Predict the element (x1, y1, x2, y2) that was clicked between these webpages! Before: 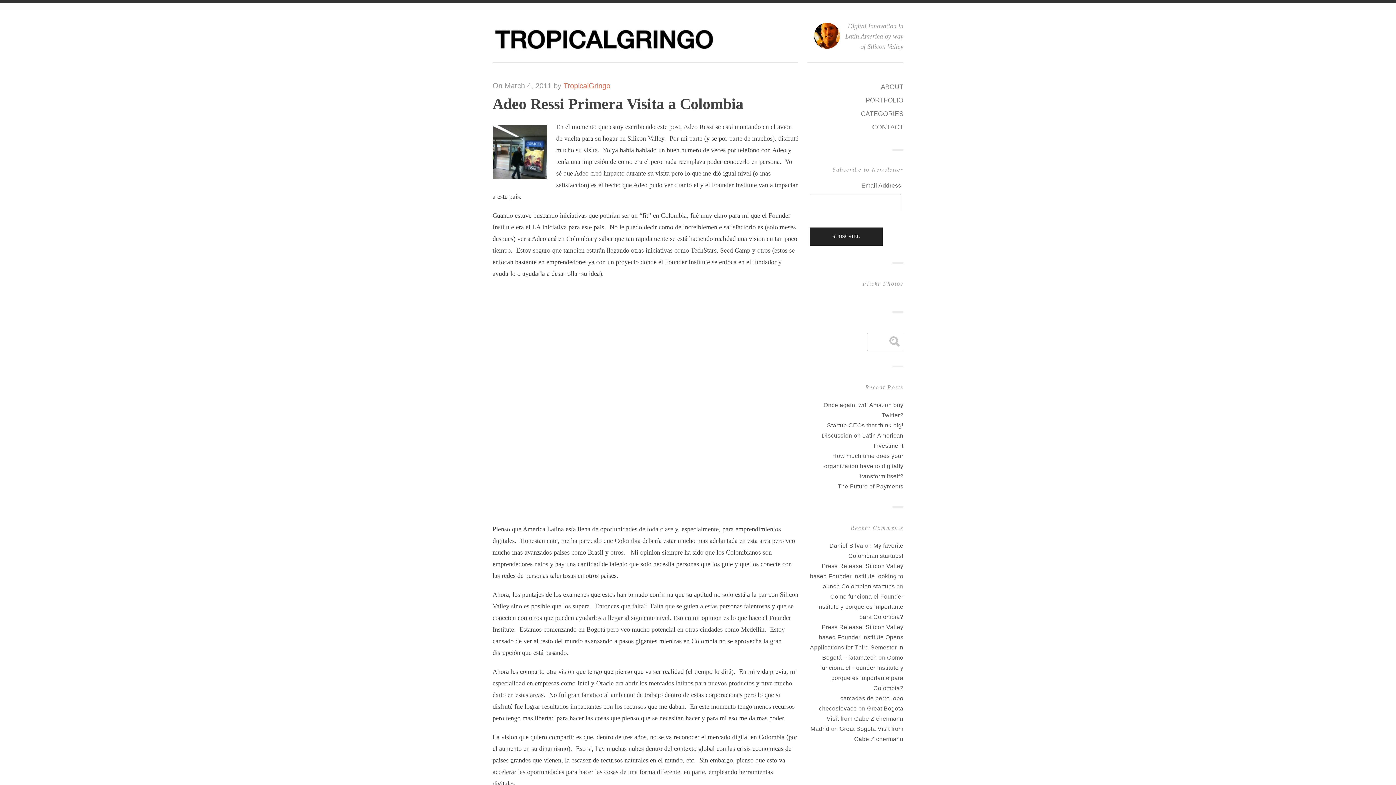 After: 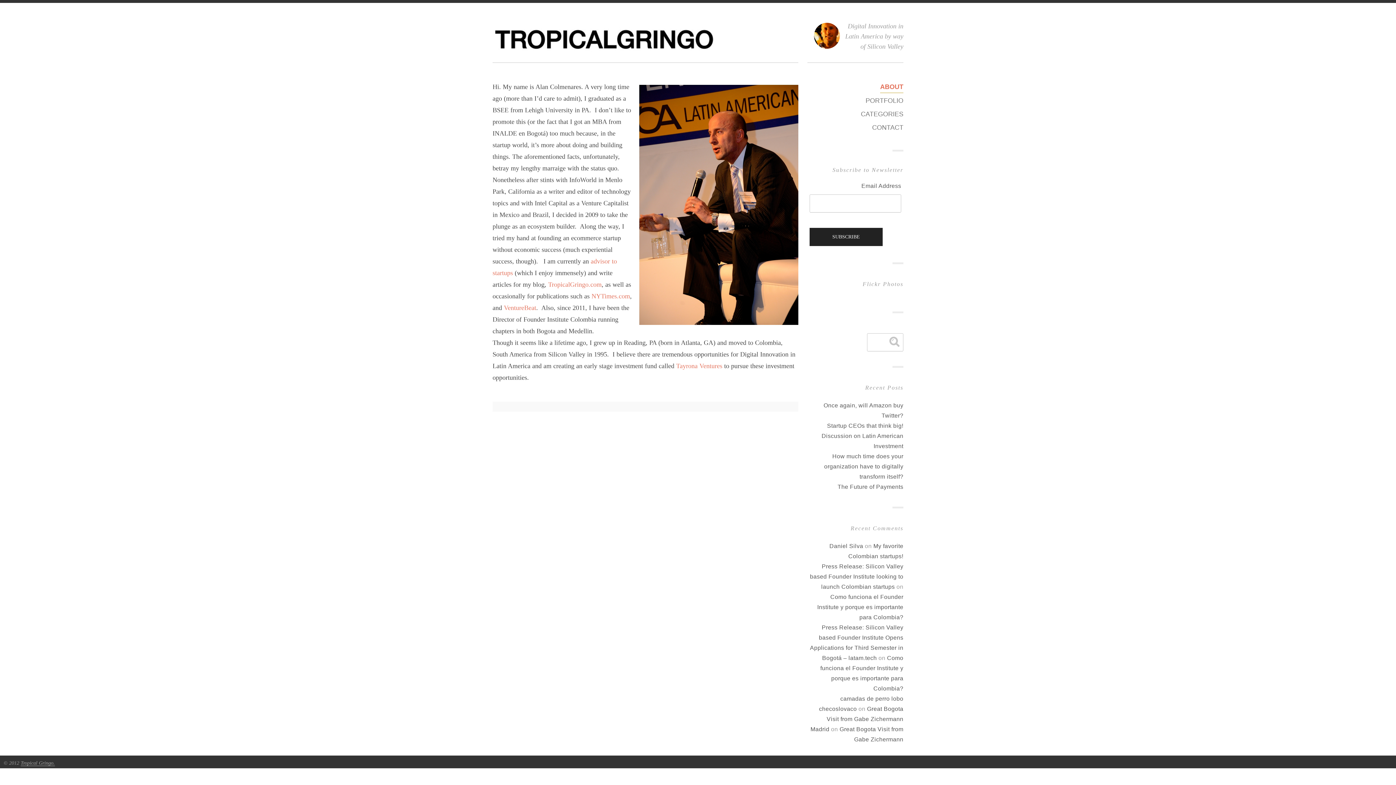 Action: bbox: (881, 81, 903, 92) label: ABOUT